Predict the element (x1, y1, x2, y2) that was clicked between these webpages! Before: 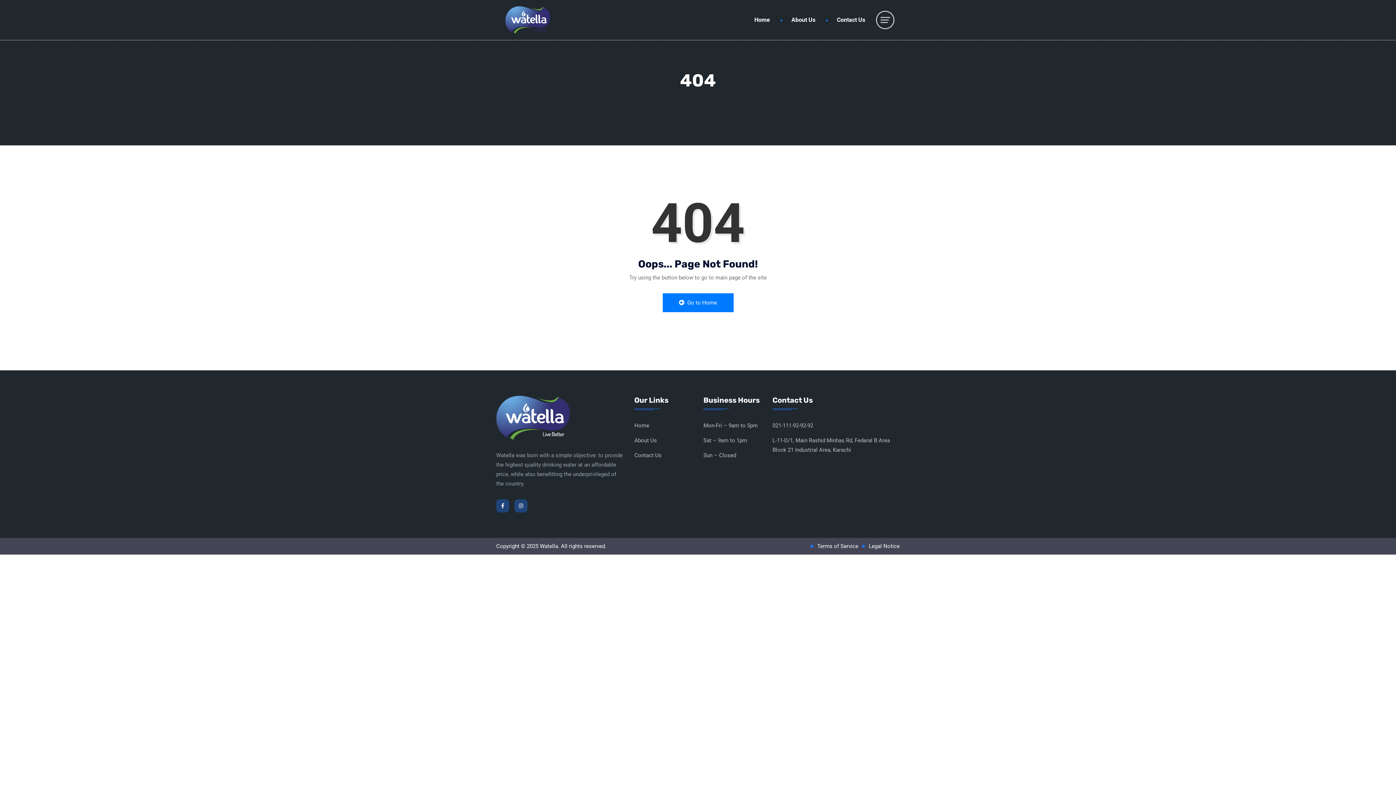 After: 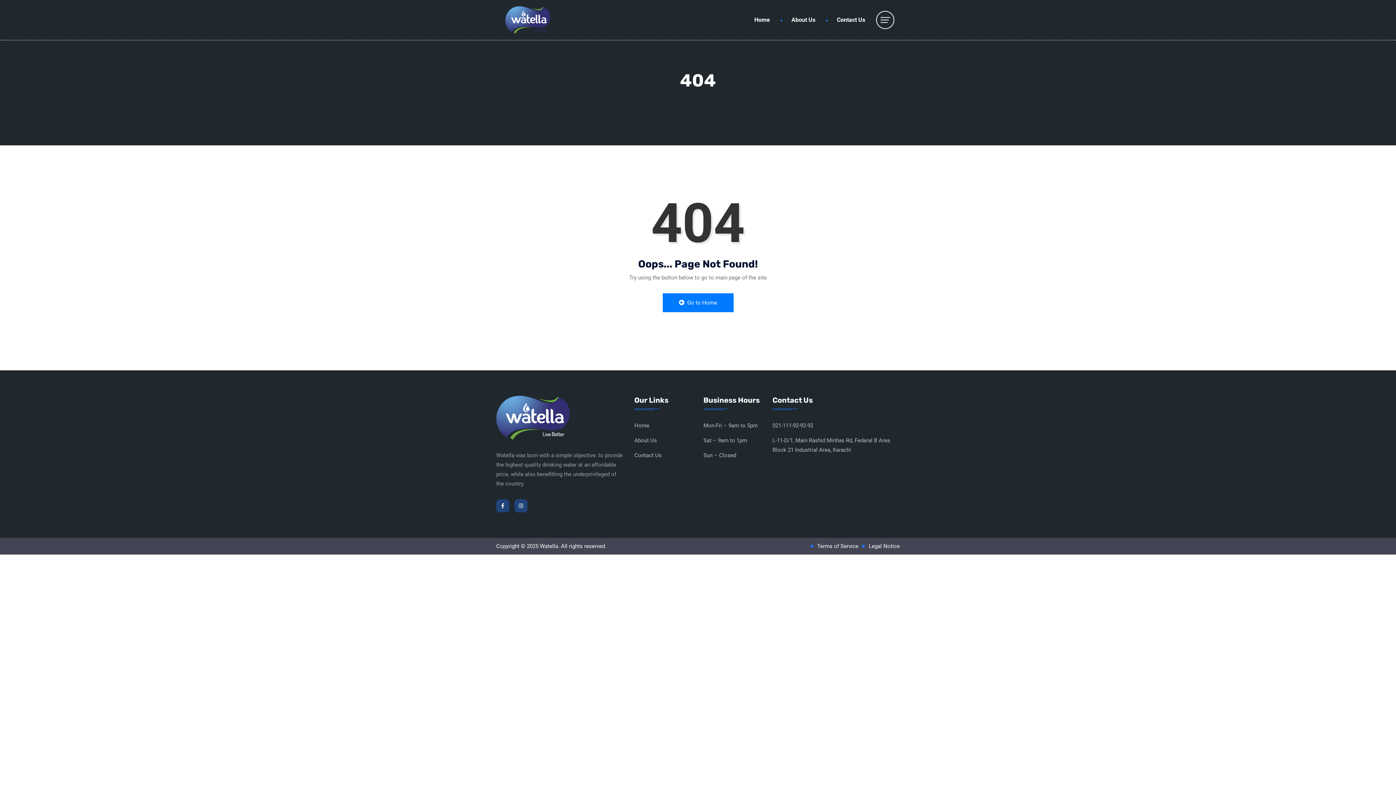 Action: label: Legal Notice bbox: (869, 543, 900, 549)